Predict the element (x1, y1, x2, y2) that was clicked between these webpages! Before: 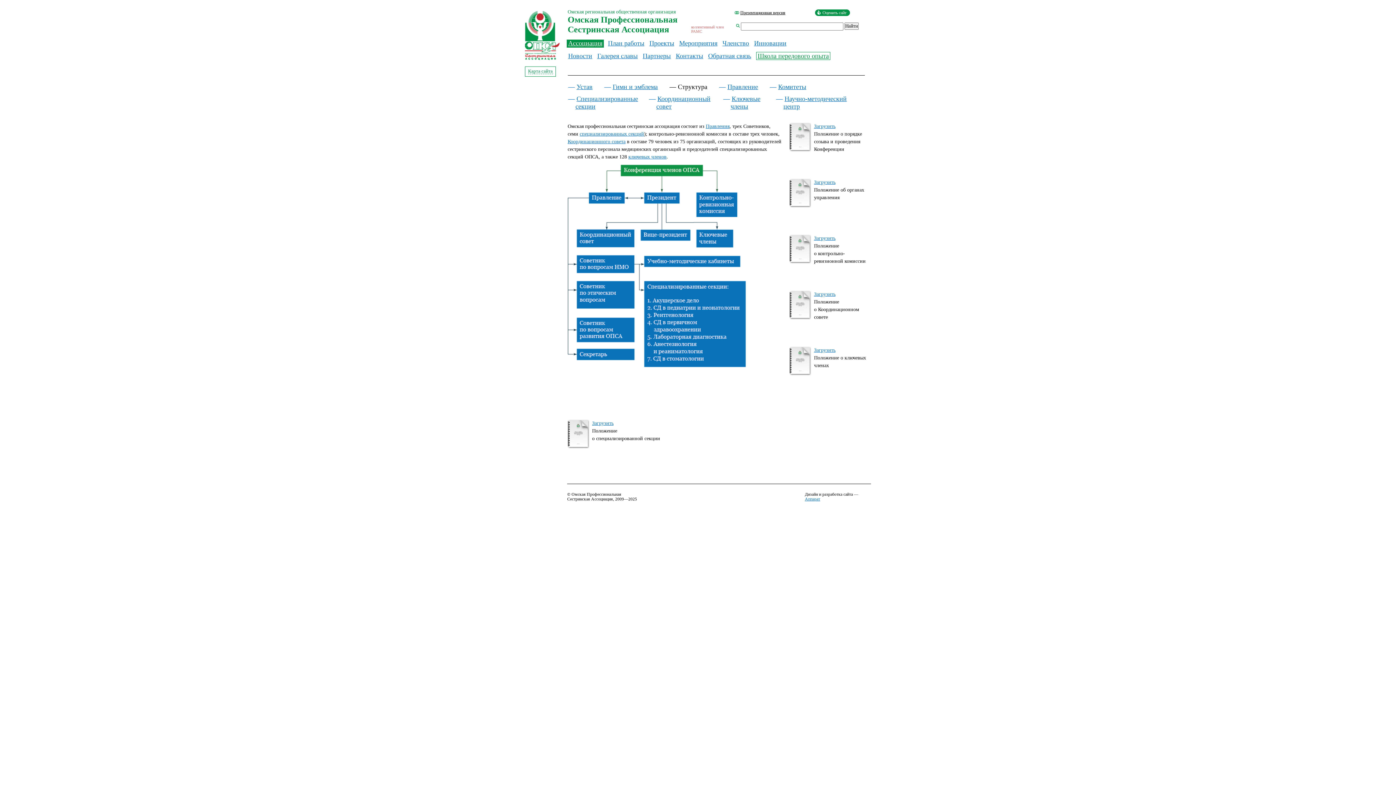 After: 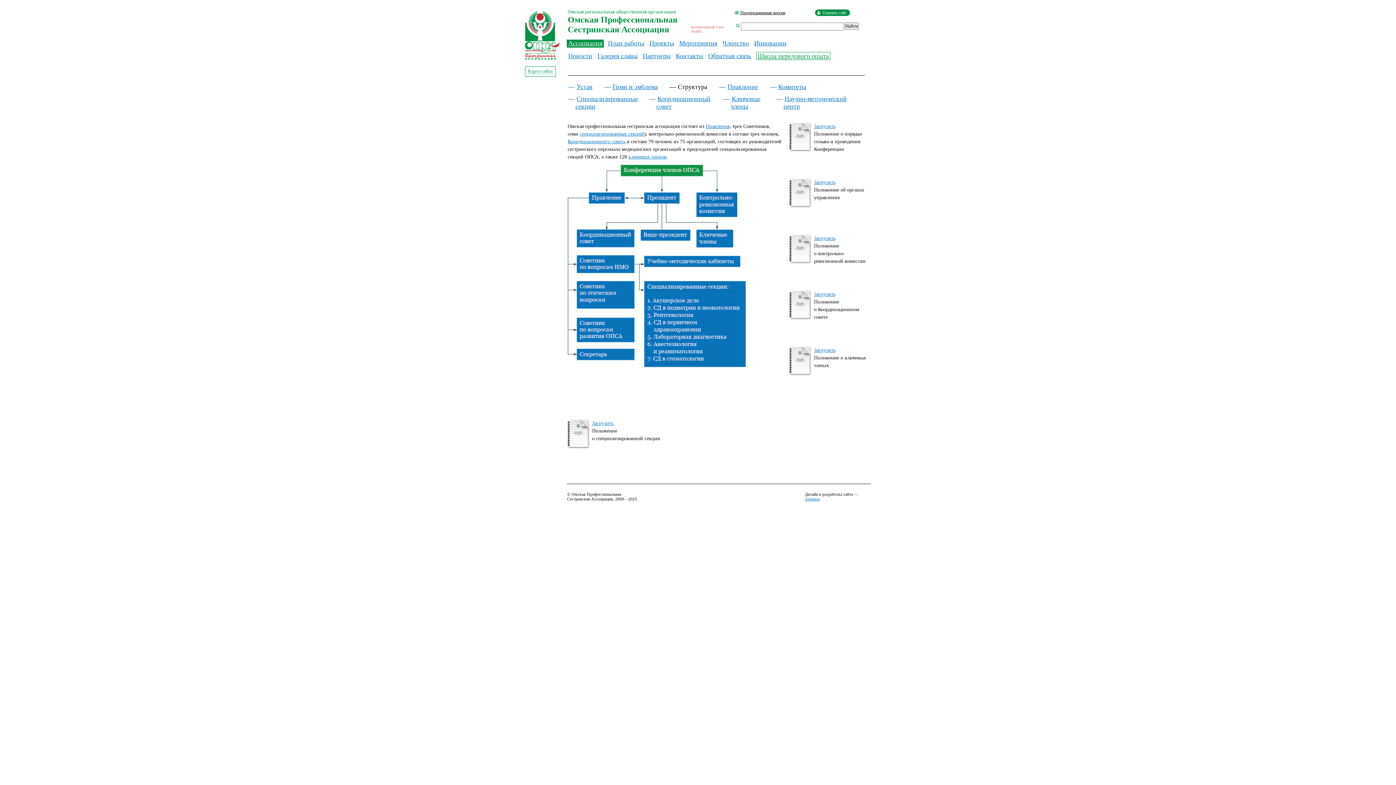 Action: label: Загрузить bbox: (814, 179, 835, 185)